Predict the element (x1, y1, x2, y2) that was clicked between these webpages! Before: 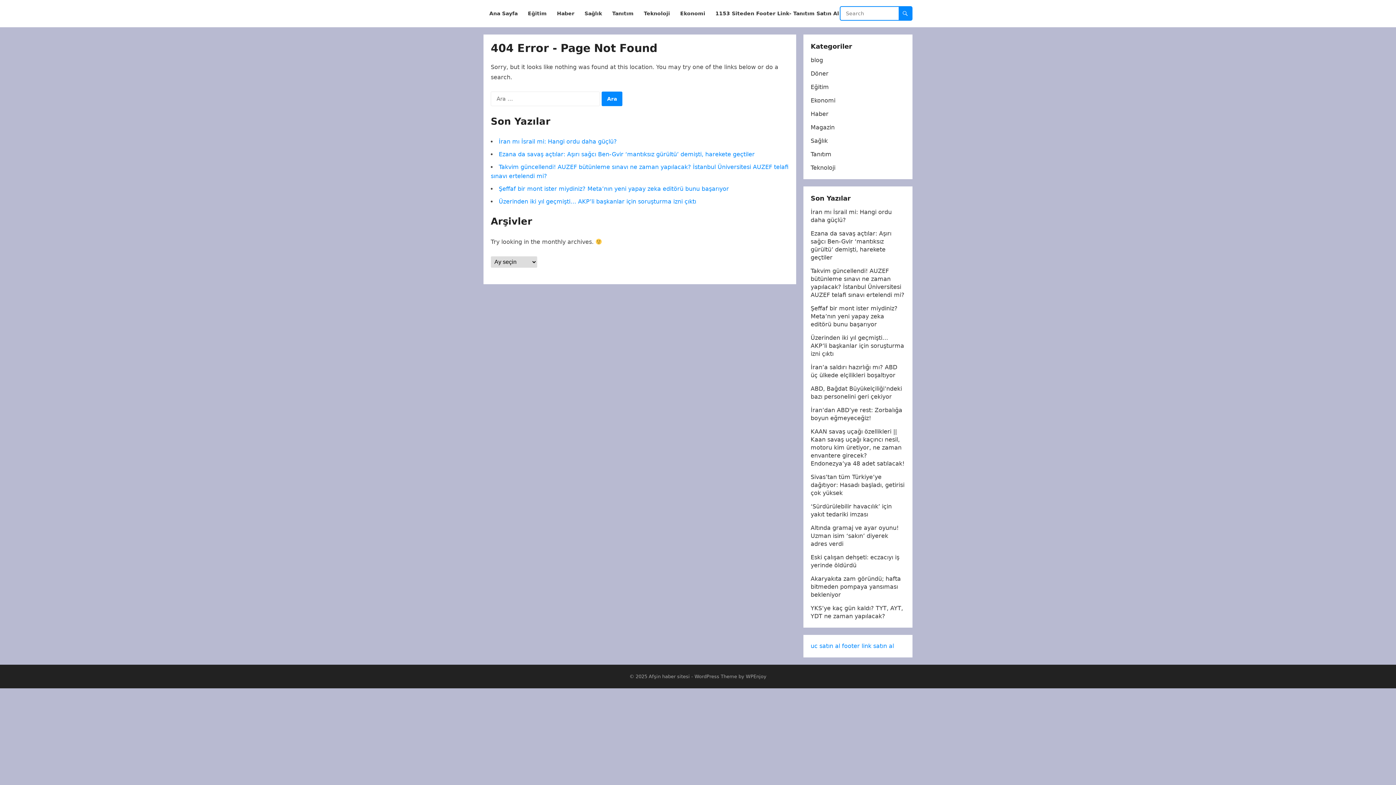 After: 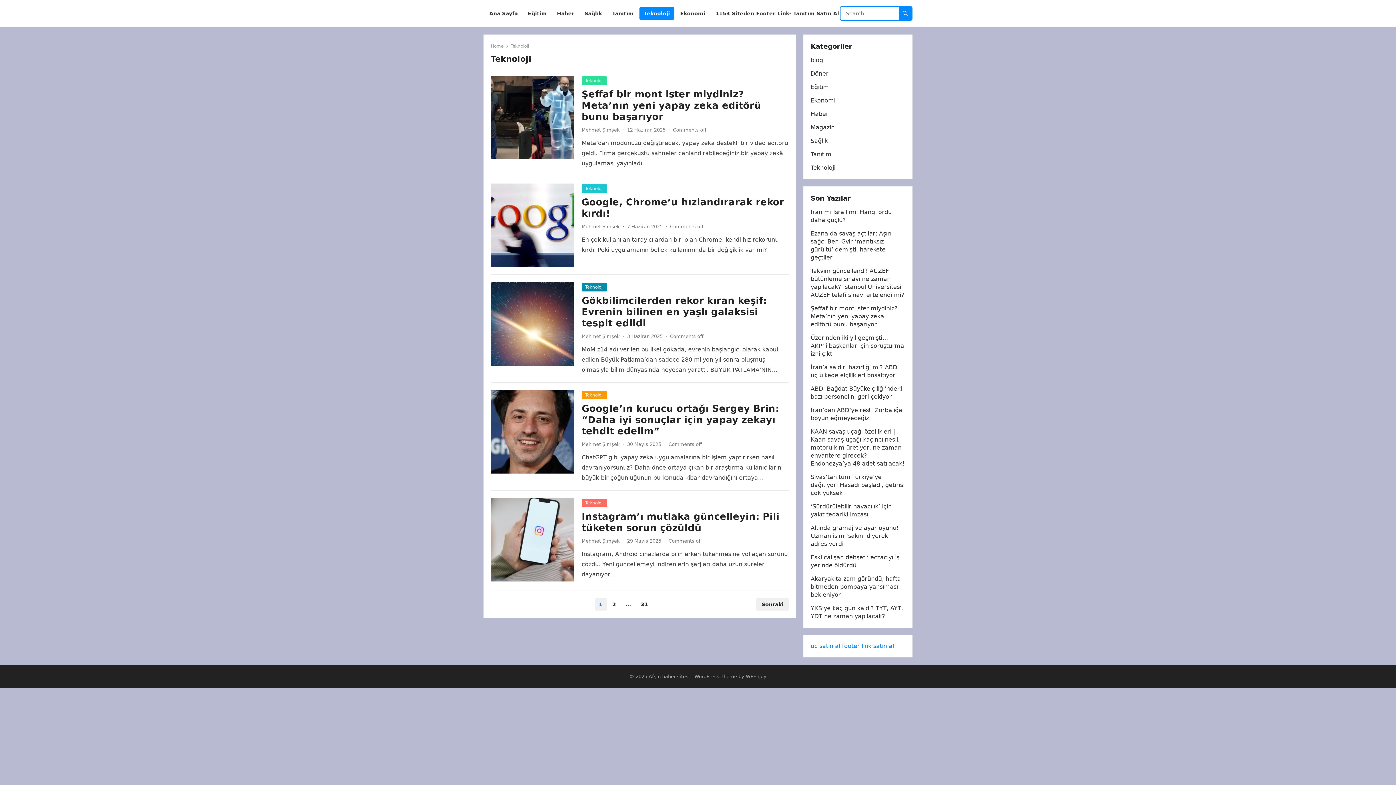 Action: bbox: (639, 0, 674, 27) label: Teknoloji